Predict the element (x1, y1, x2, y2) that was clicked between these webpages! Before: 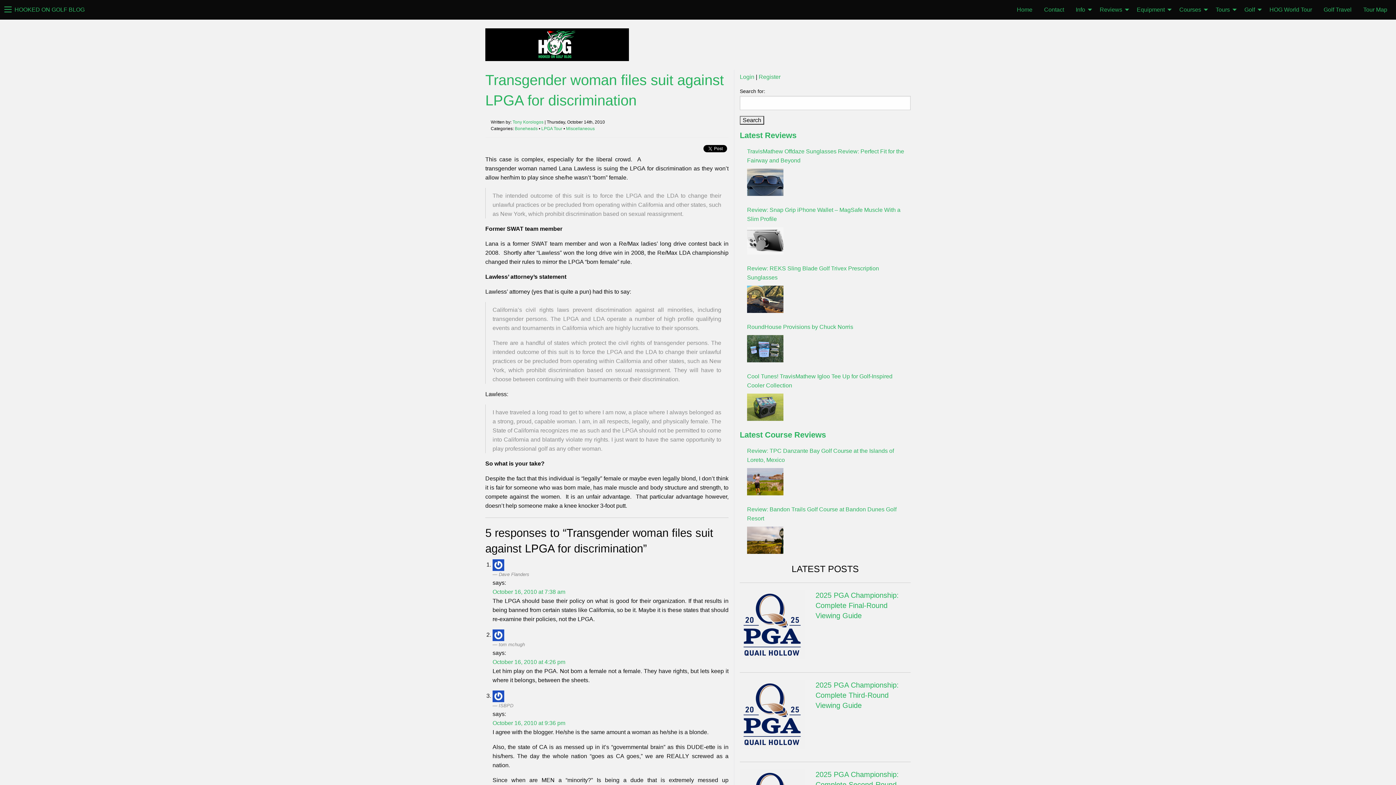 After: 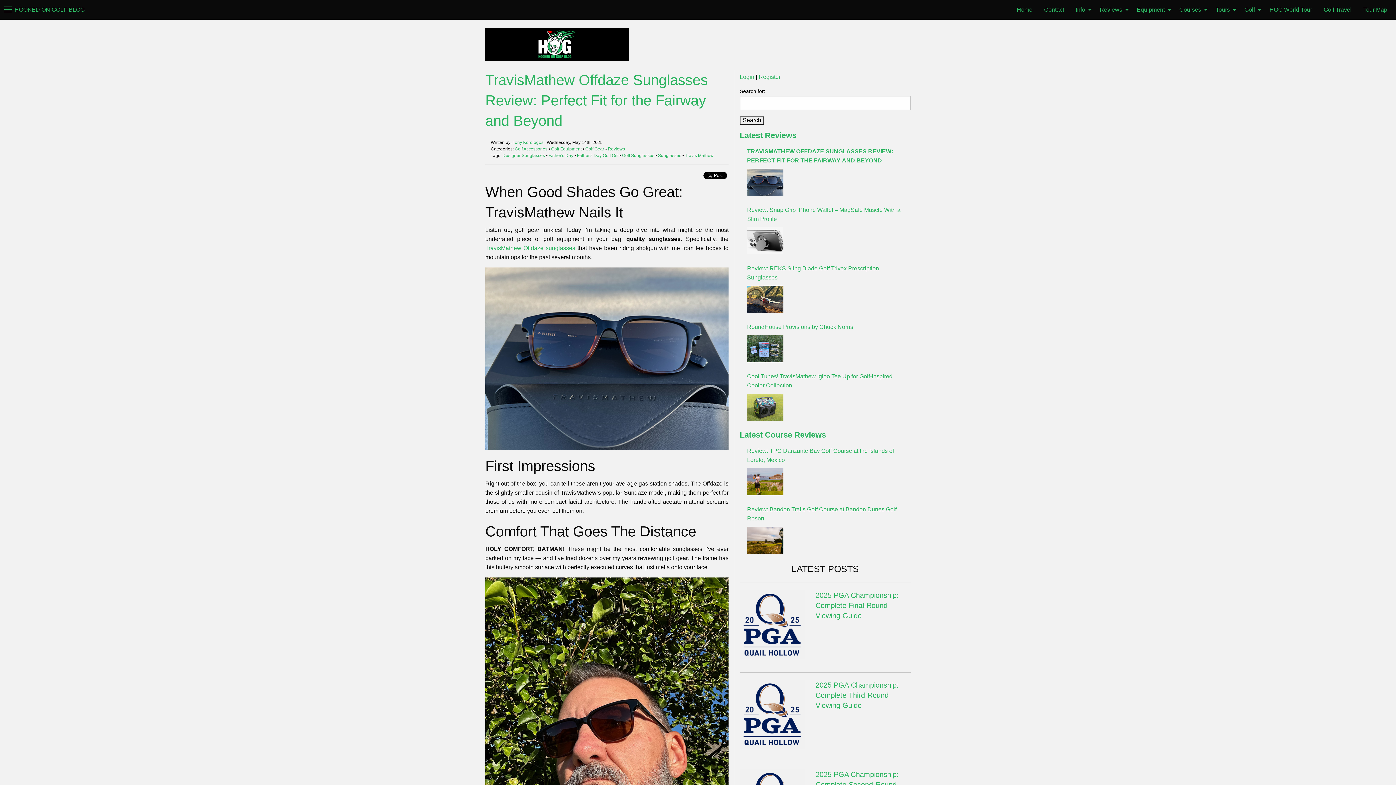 Action: bbox: (747, 168, 783, 196)